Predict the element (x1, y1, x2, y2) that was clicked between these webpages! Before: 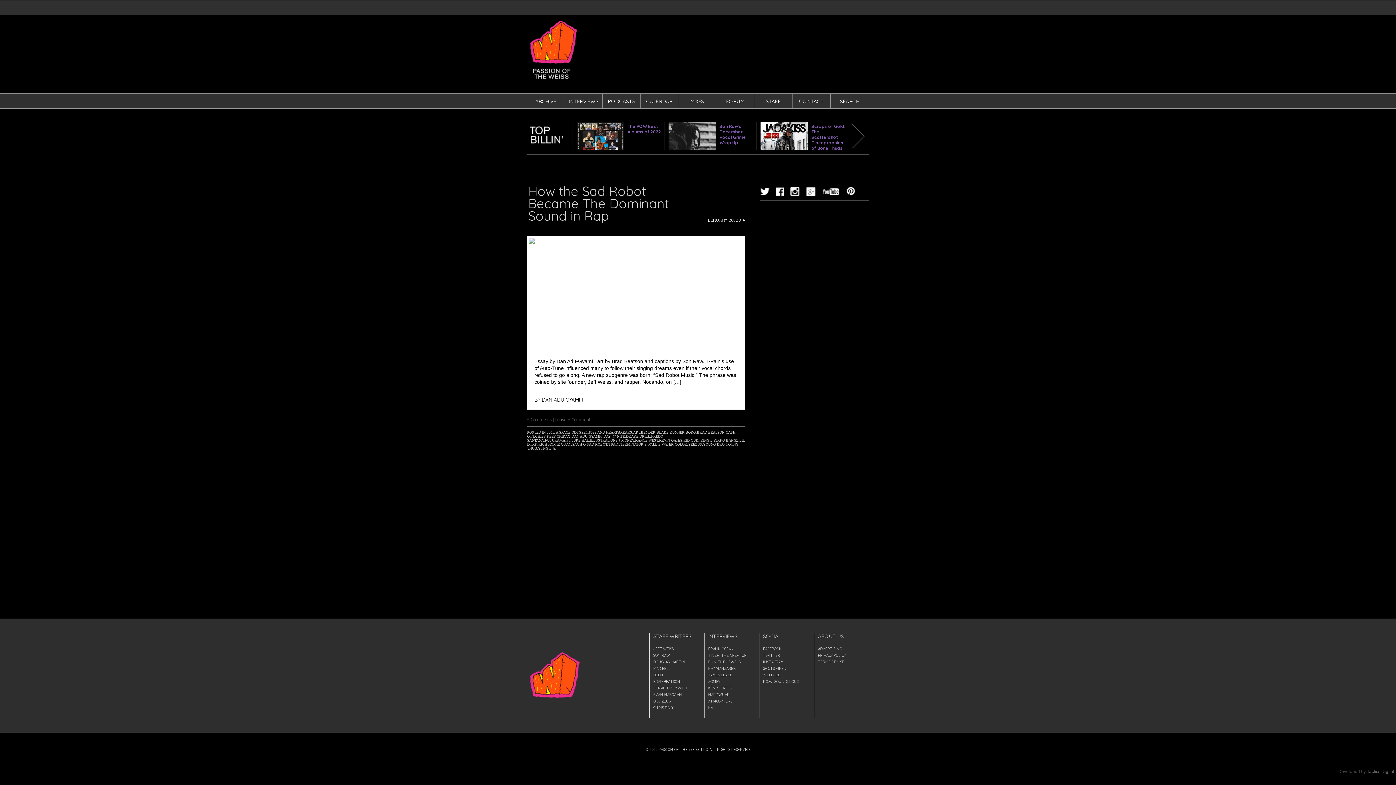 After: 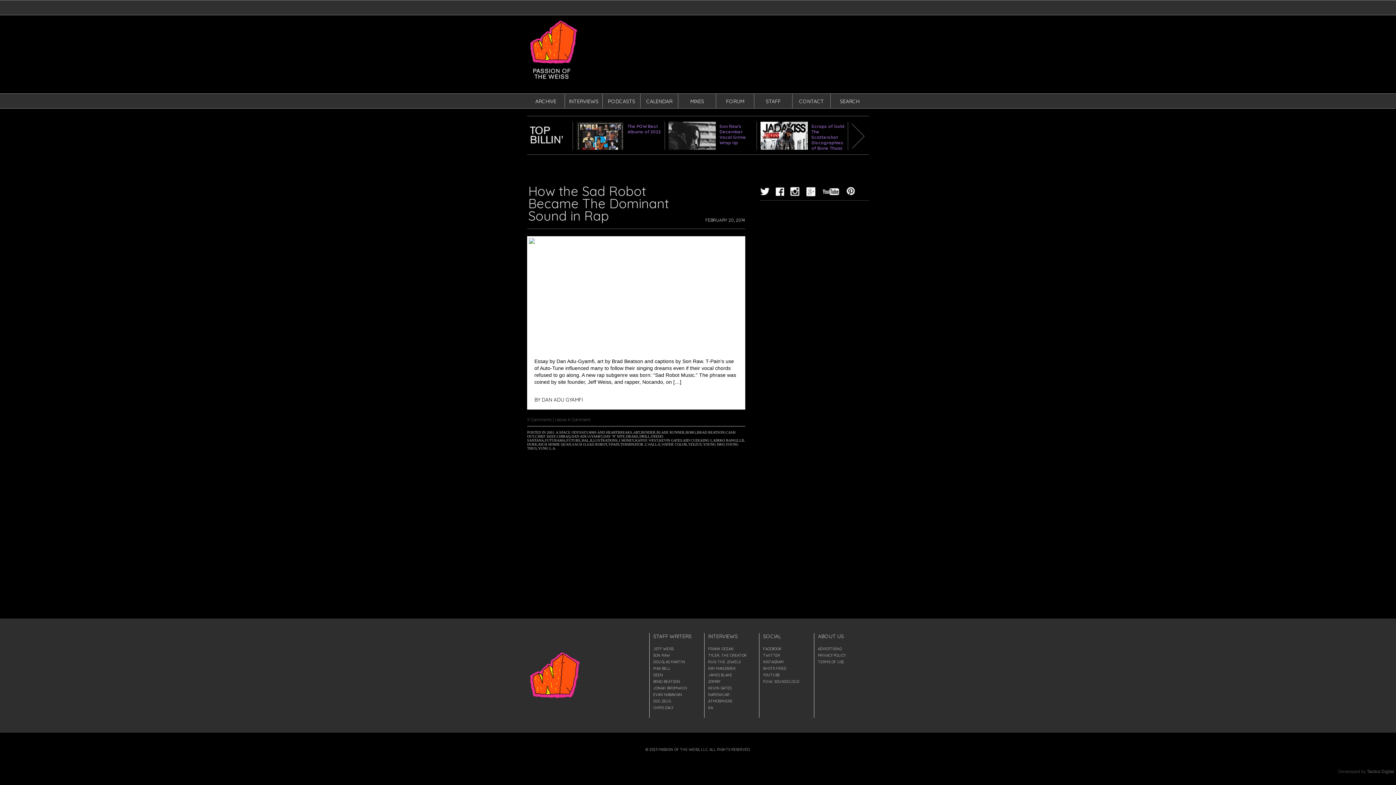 Action: bbox: (545, 438, 565, 442) label: FUTURAMA